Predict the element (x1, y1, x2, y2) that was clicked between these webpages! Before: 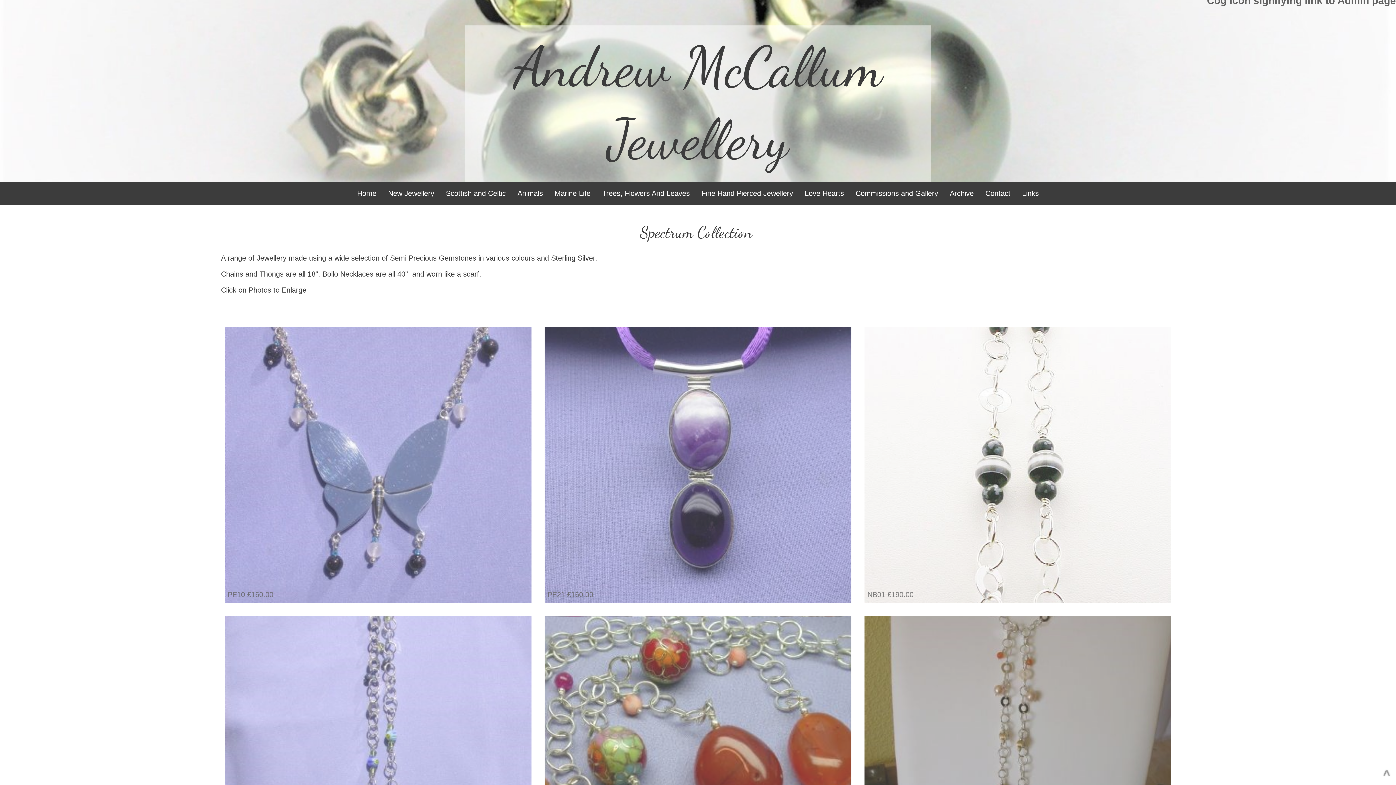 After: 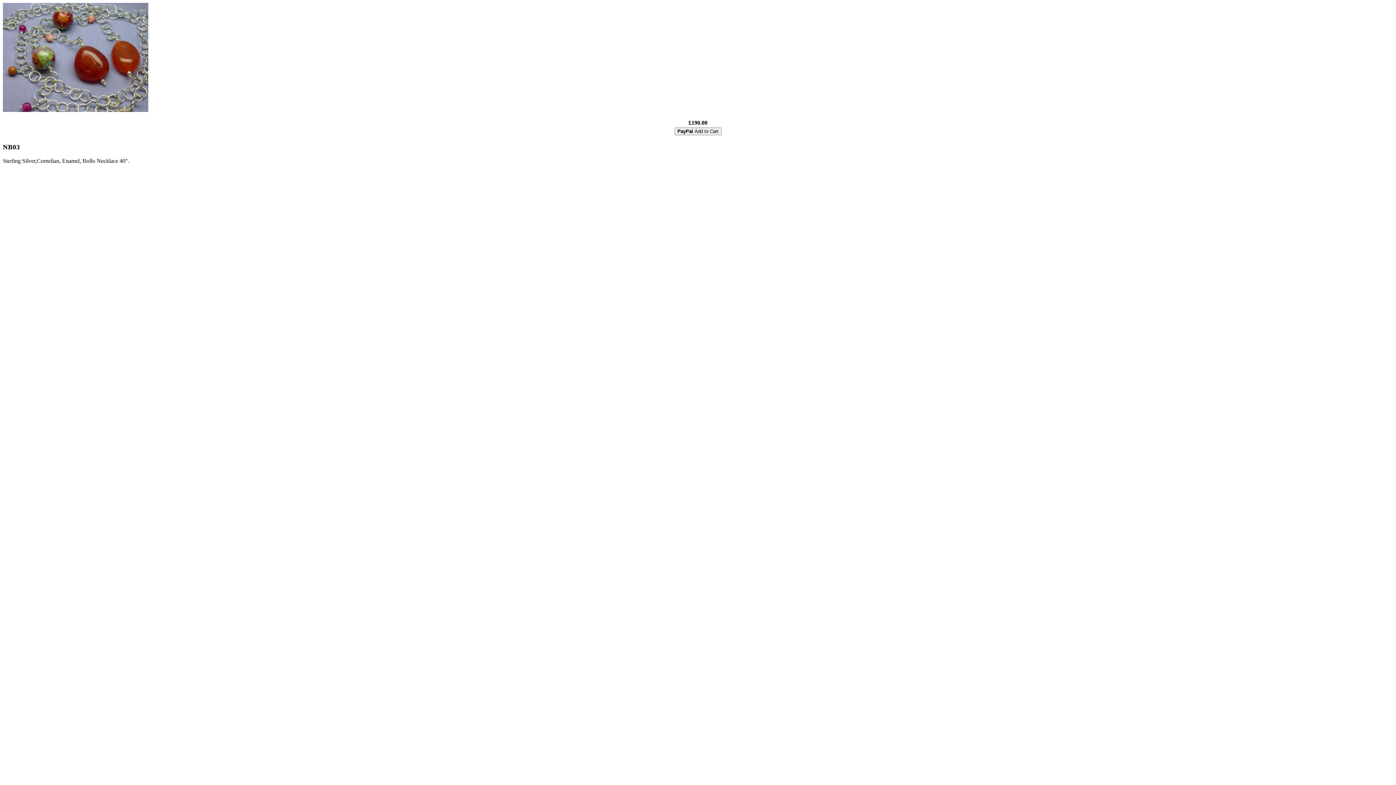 Action: bbox: (544, 616, 851, 892) label: NB03 £190.00